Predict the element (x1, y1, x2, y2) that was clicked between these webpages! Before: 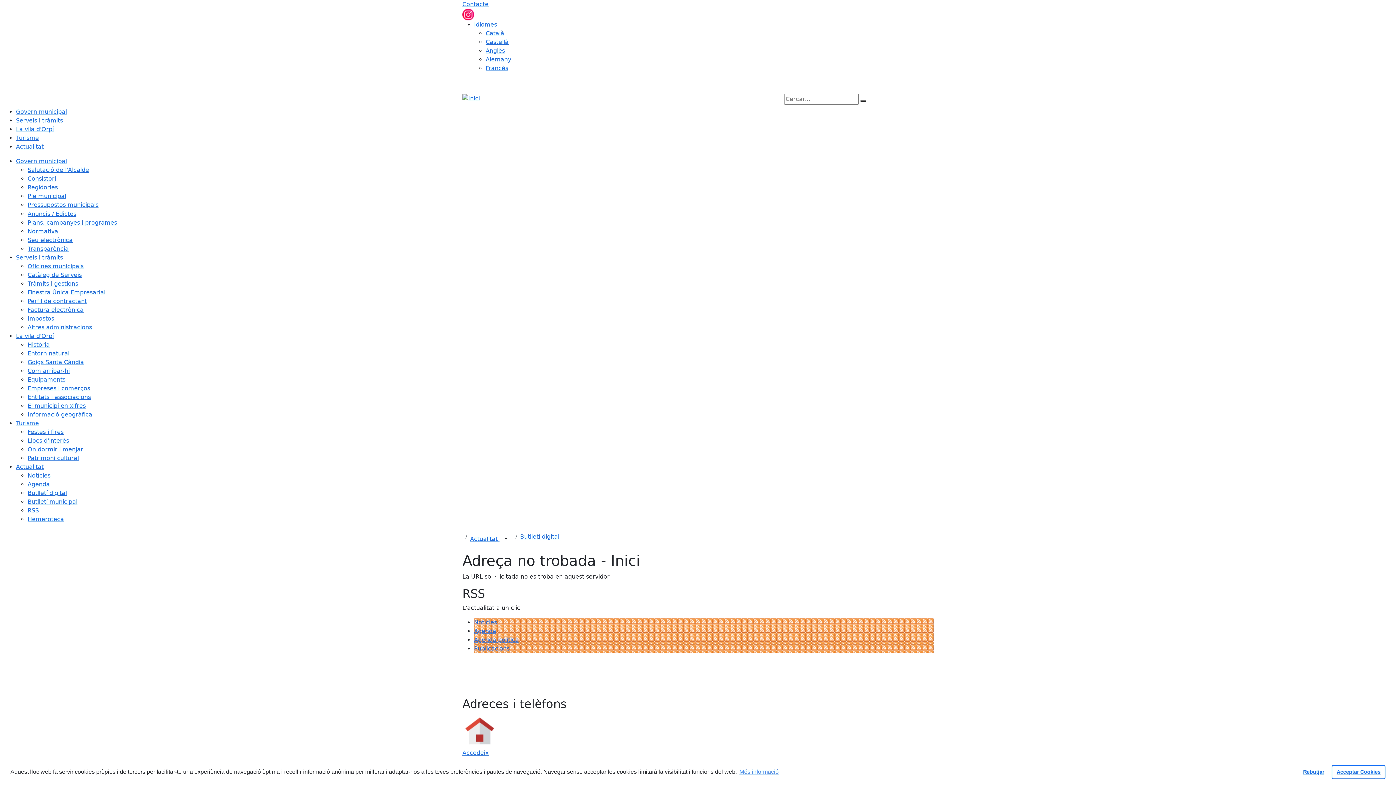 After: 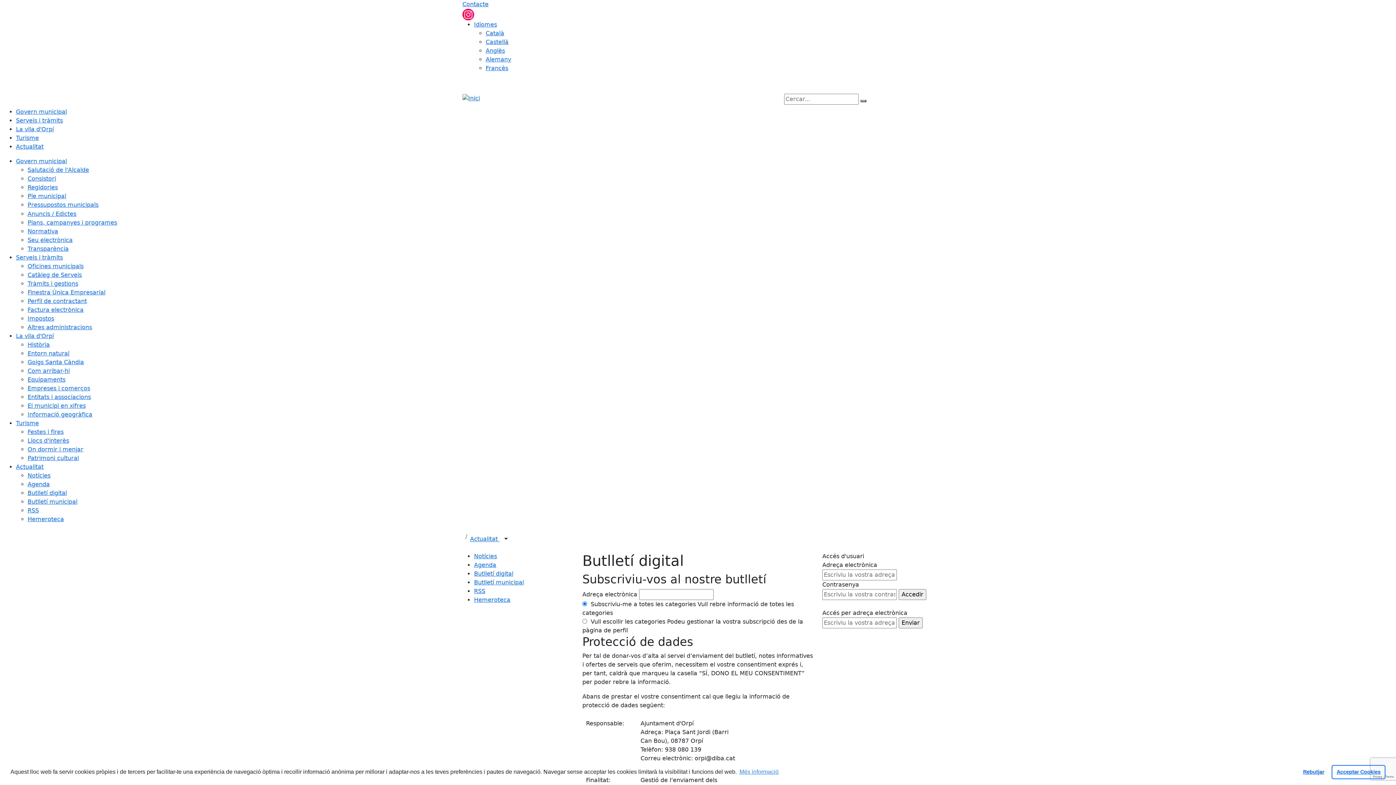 Action: bbox: (27, 489, 66, 496) label: Butlletí digital